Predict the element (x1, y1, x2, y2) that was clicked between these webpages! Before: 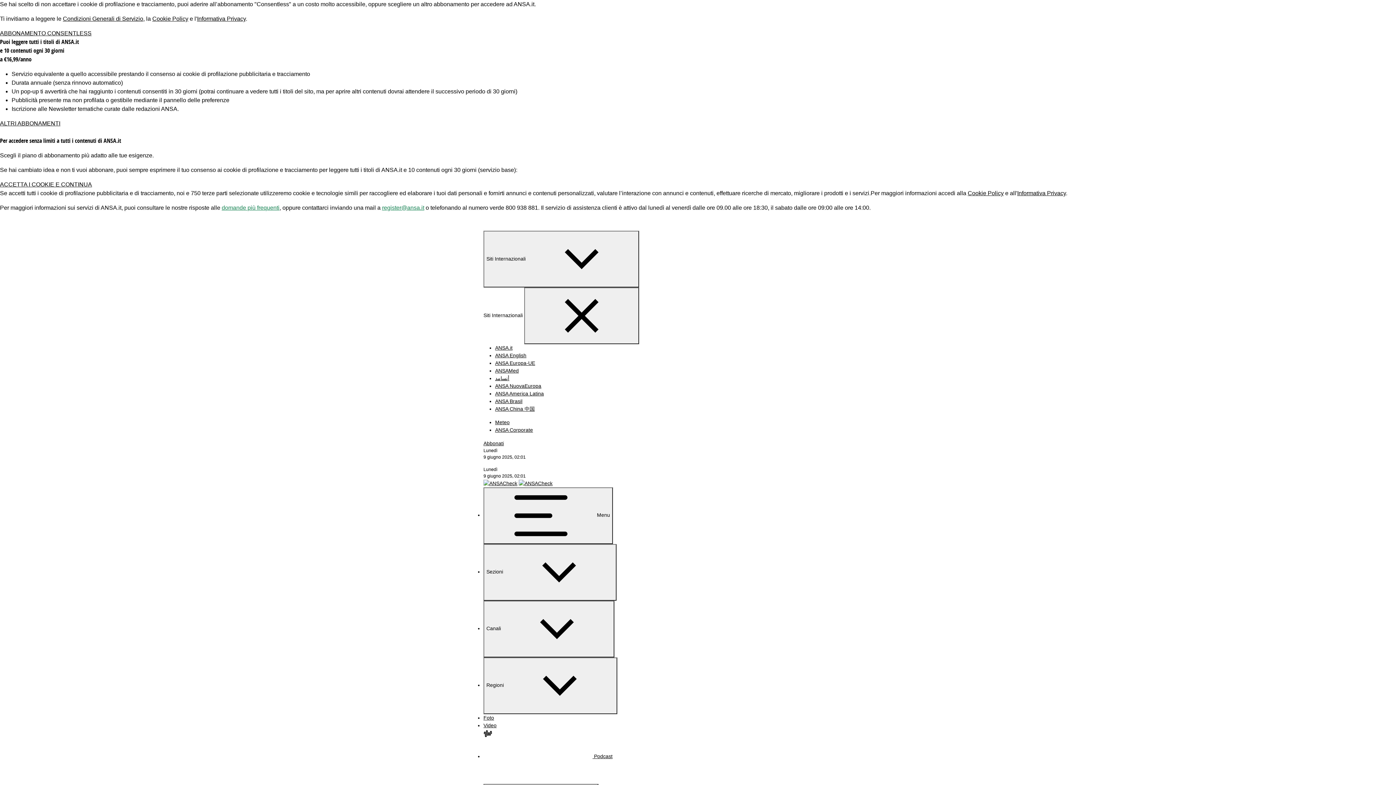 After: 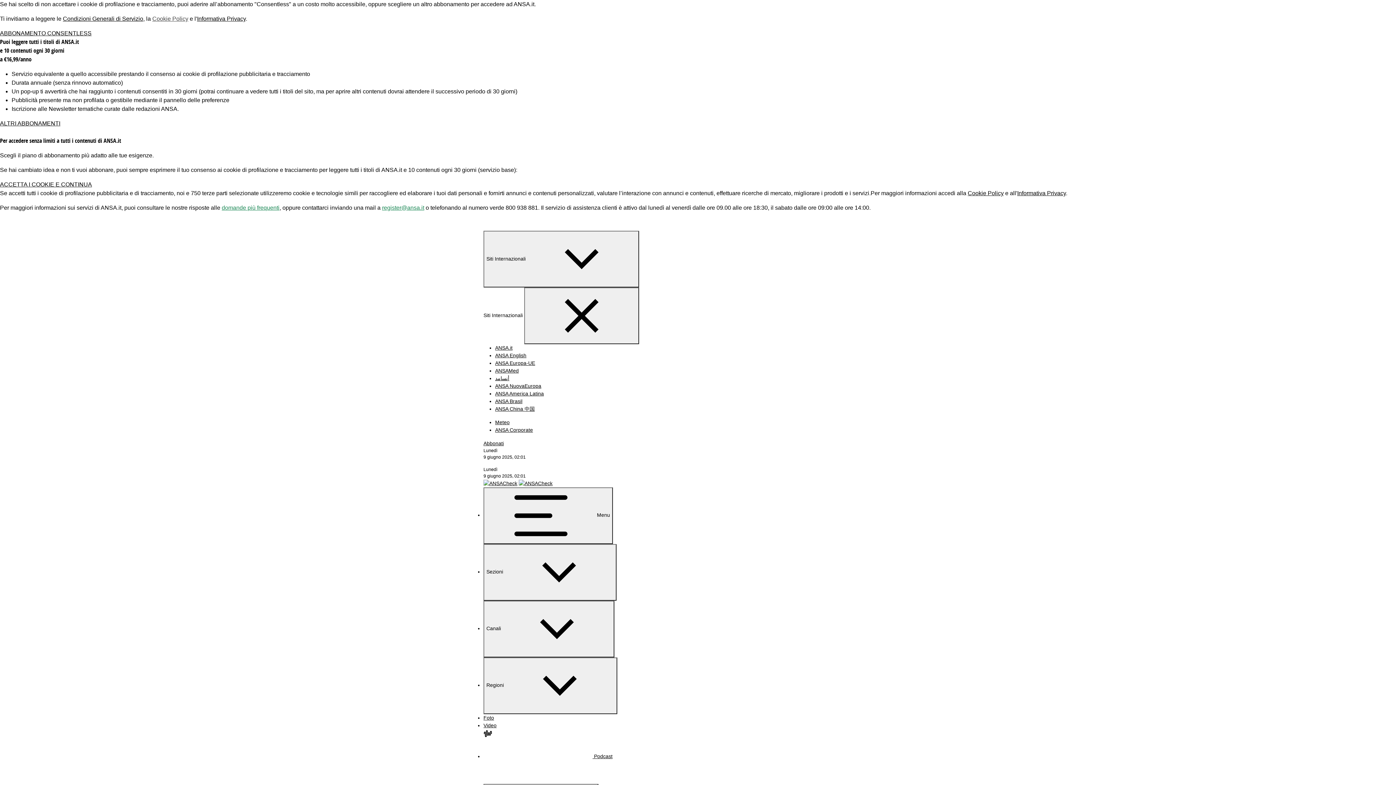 Action: bbox: (152, 15, 188, 21) label: Cookie Policy